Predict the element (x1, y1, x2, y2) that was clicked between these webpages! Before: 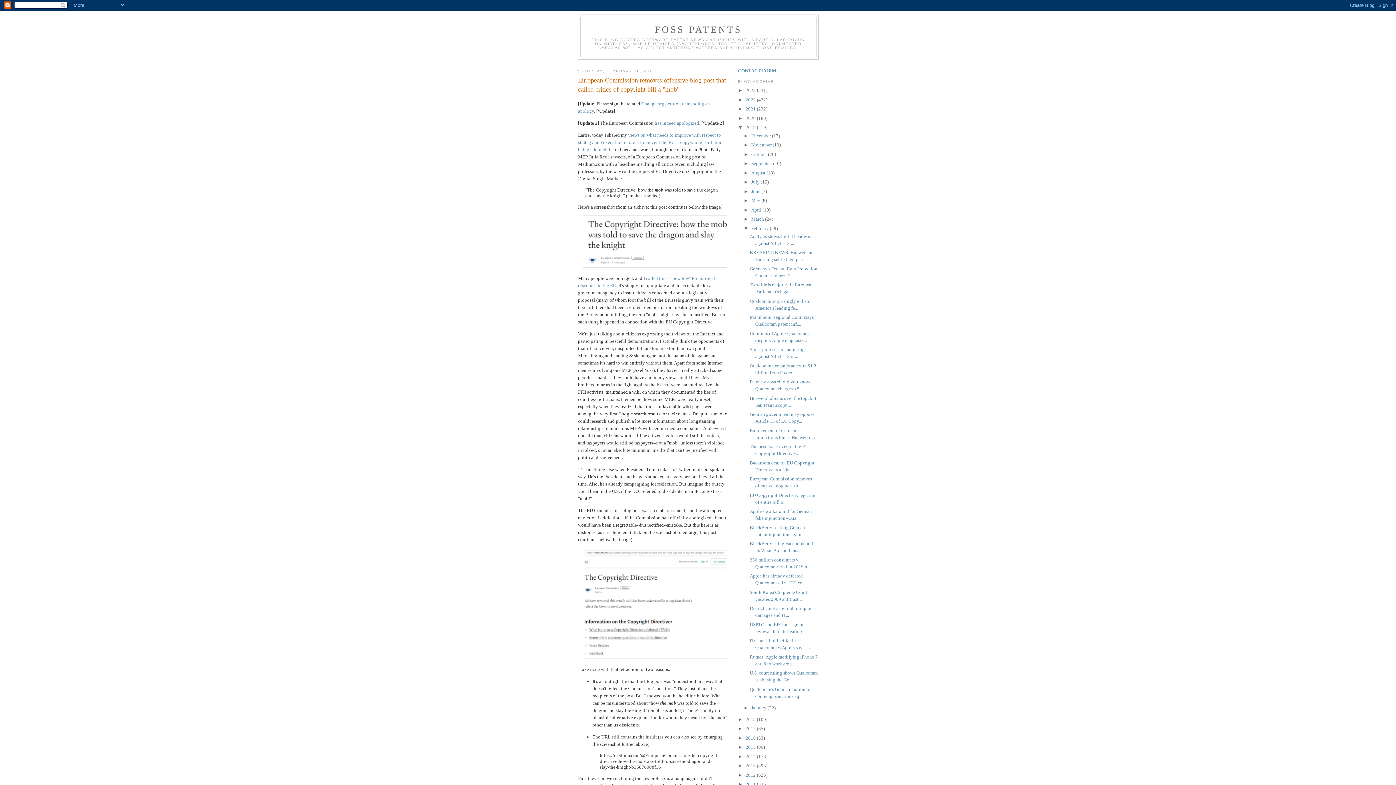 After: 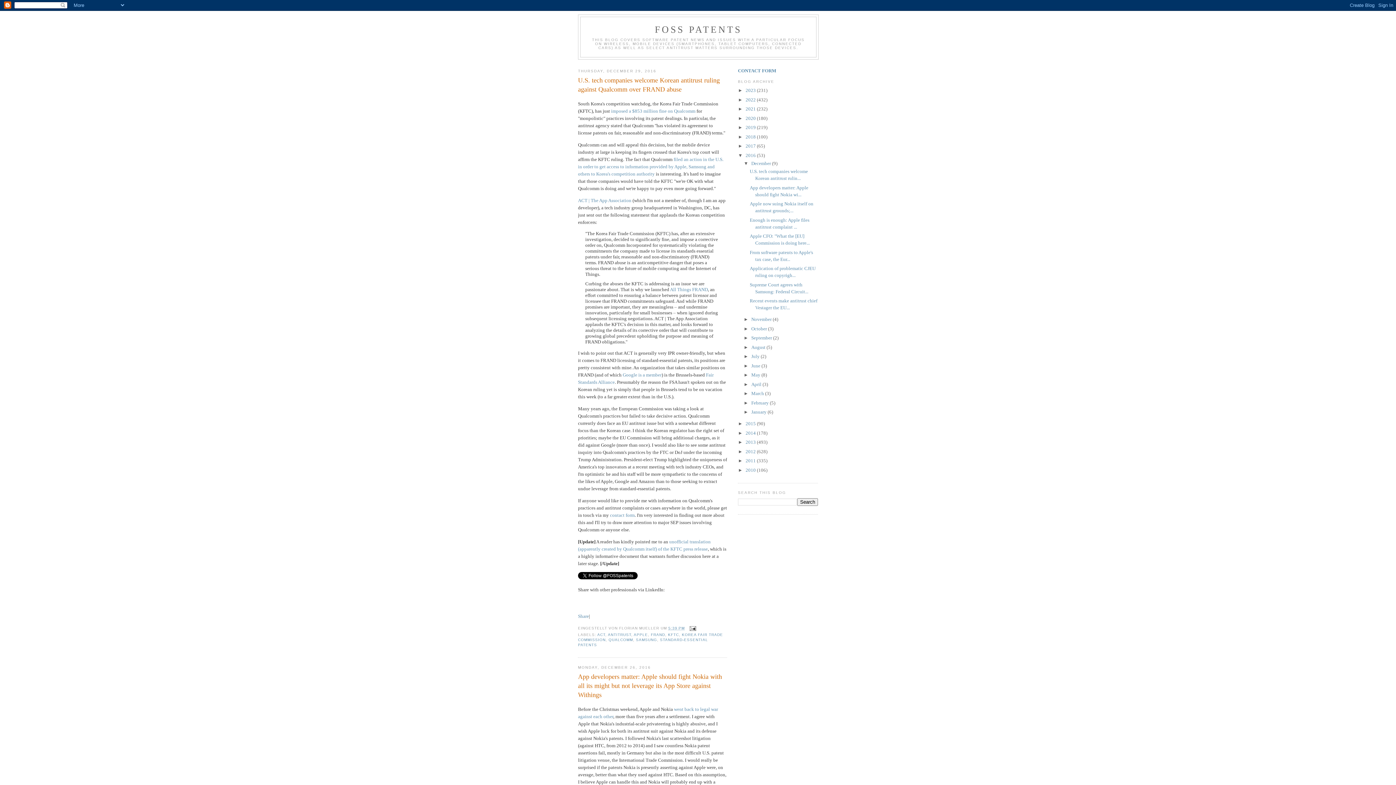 Action: bbox: (745, 735, 757, 741) label: 2016 